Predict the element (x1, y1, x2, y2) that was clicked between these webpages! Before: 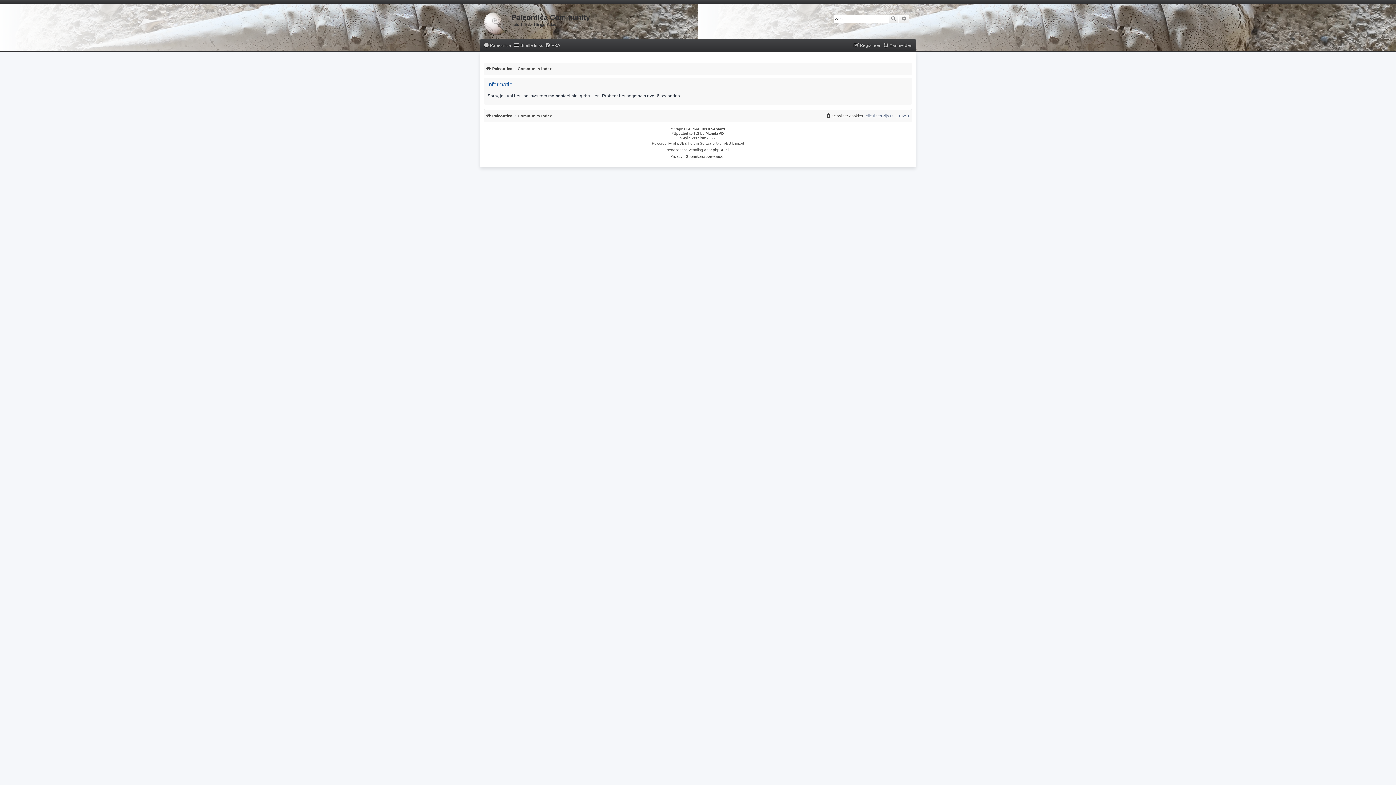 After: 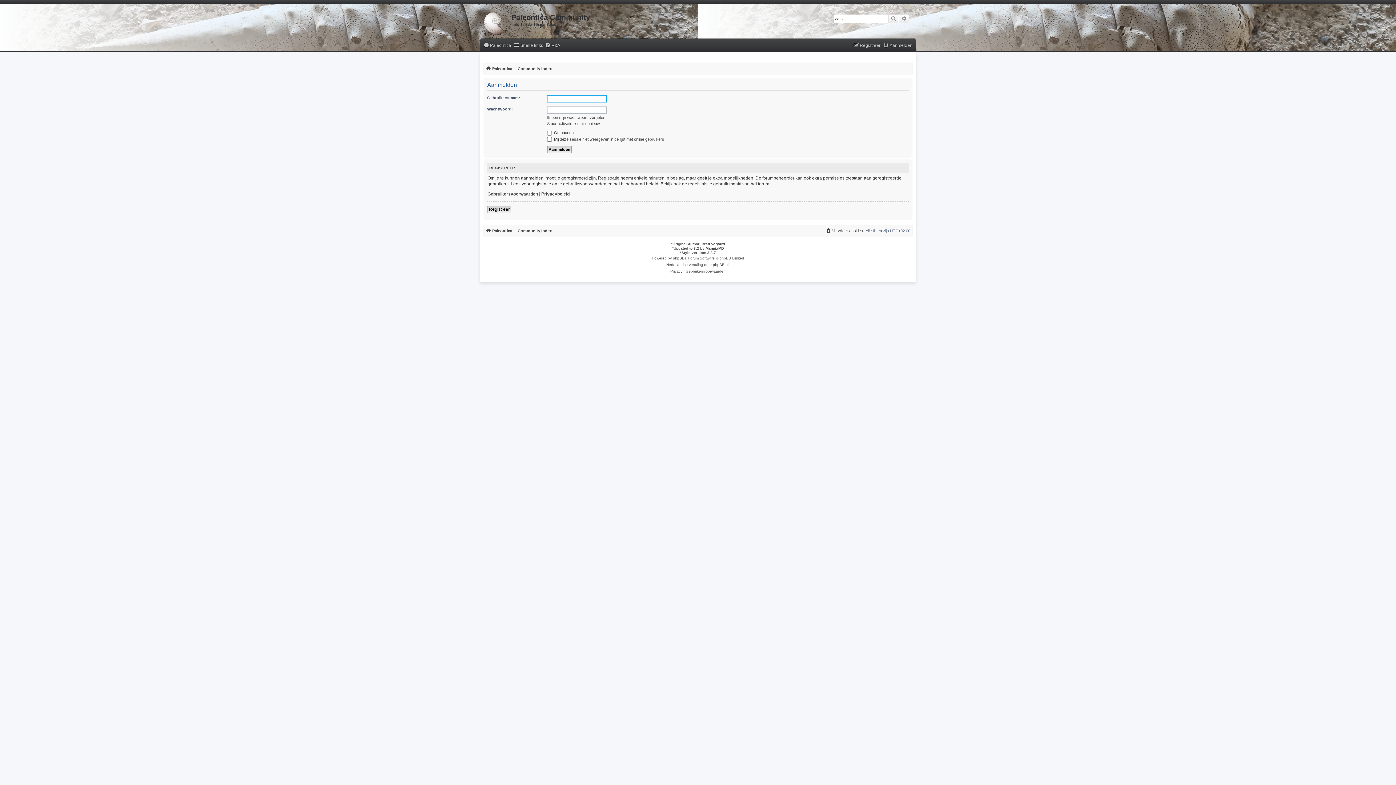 Action: label: Aanmelden bbox: (883, 40, 912, 50)